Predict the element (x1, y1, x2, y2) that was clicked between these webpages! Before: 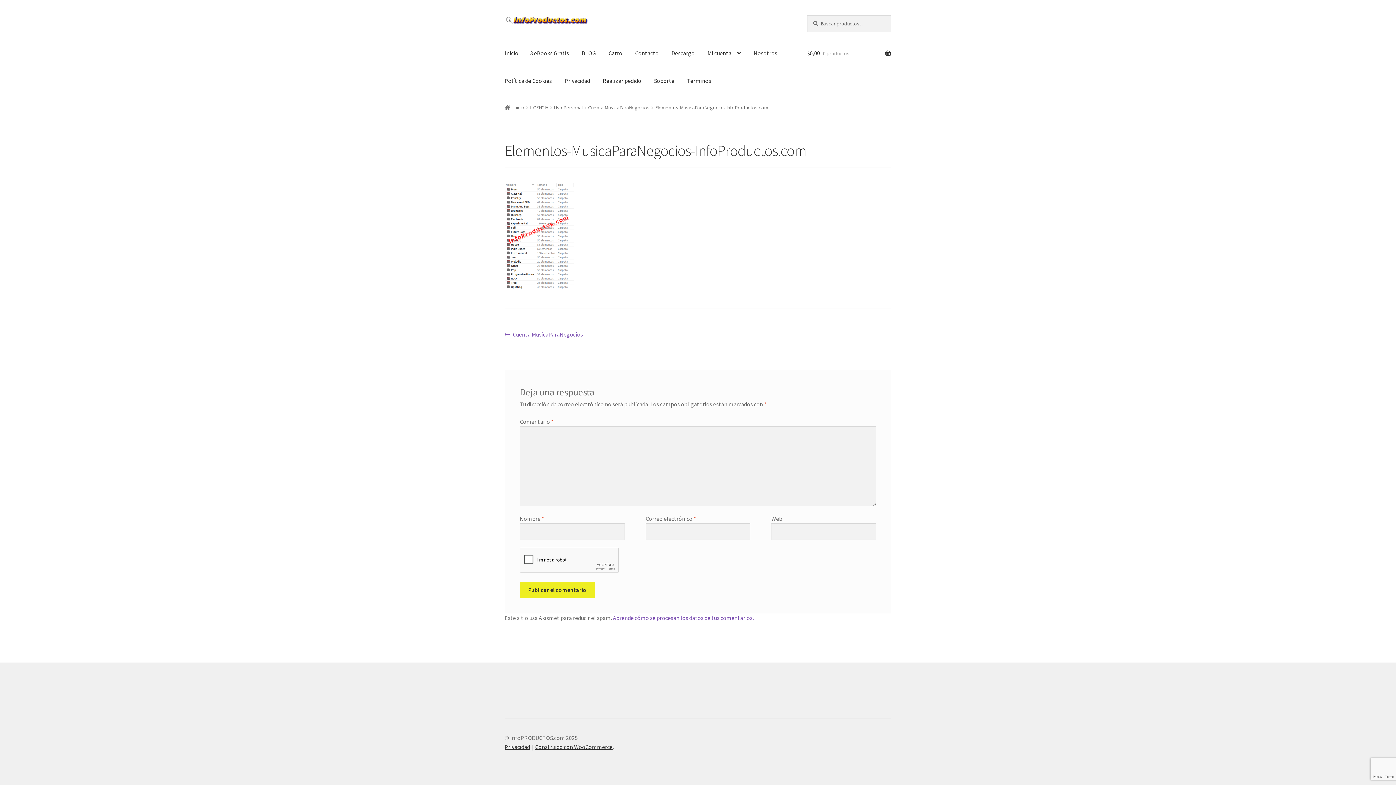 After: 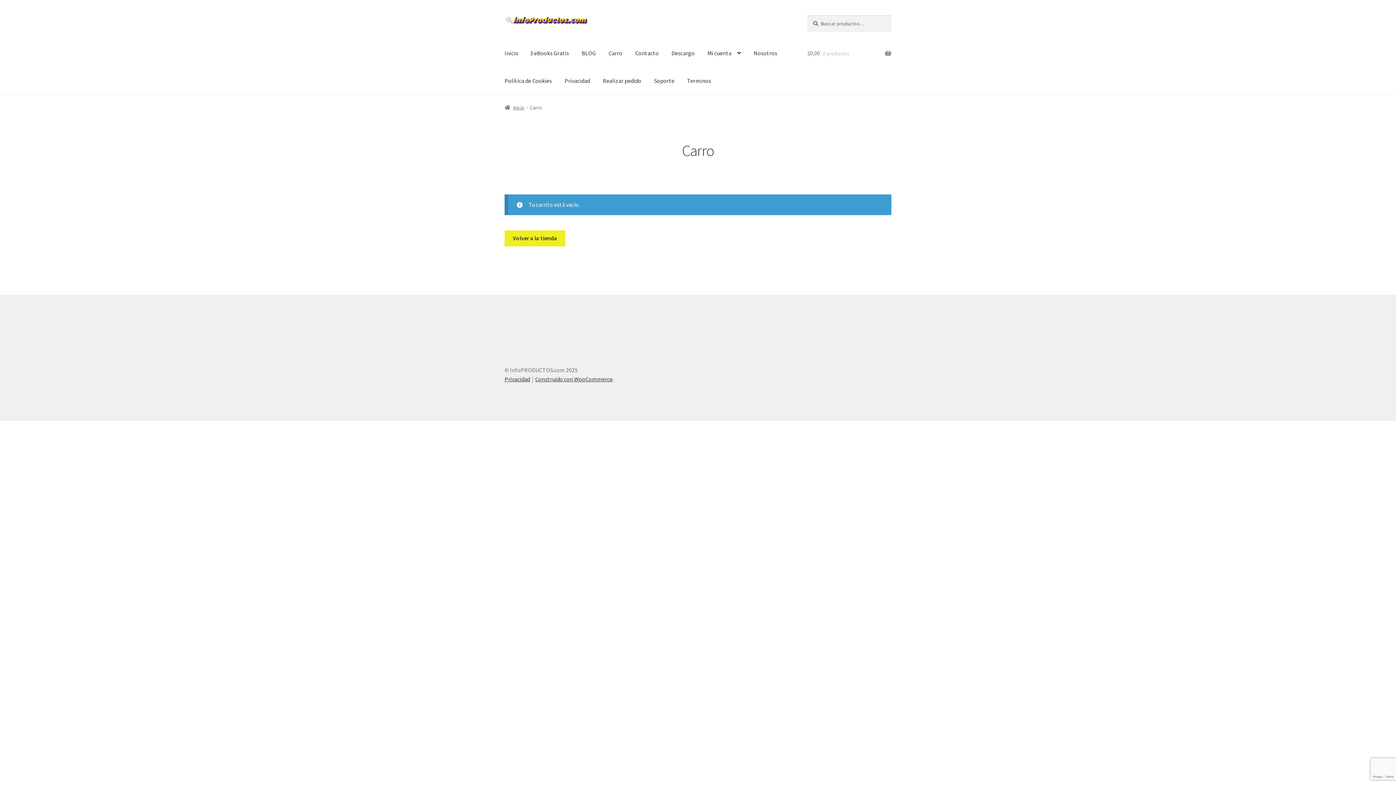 Action: label: Carro bbox: (602, 39, 628, 67)